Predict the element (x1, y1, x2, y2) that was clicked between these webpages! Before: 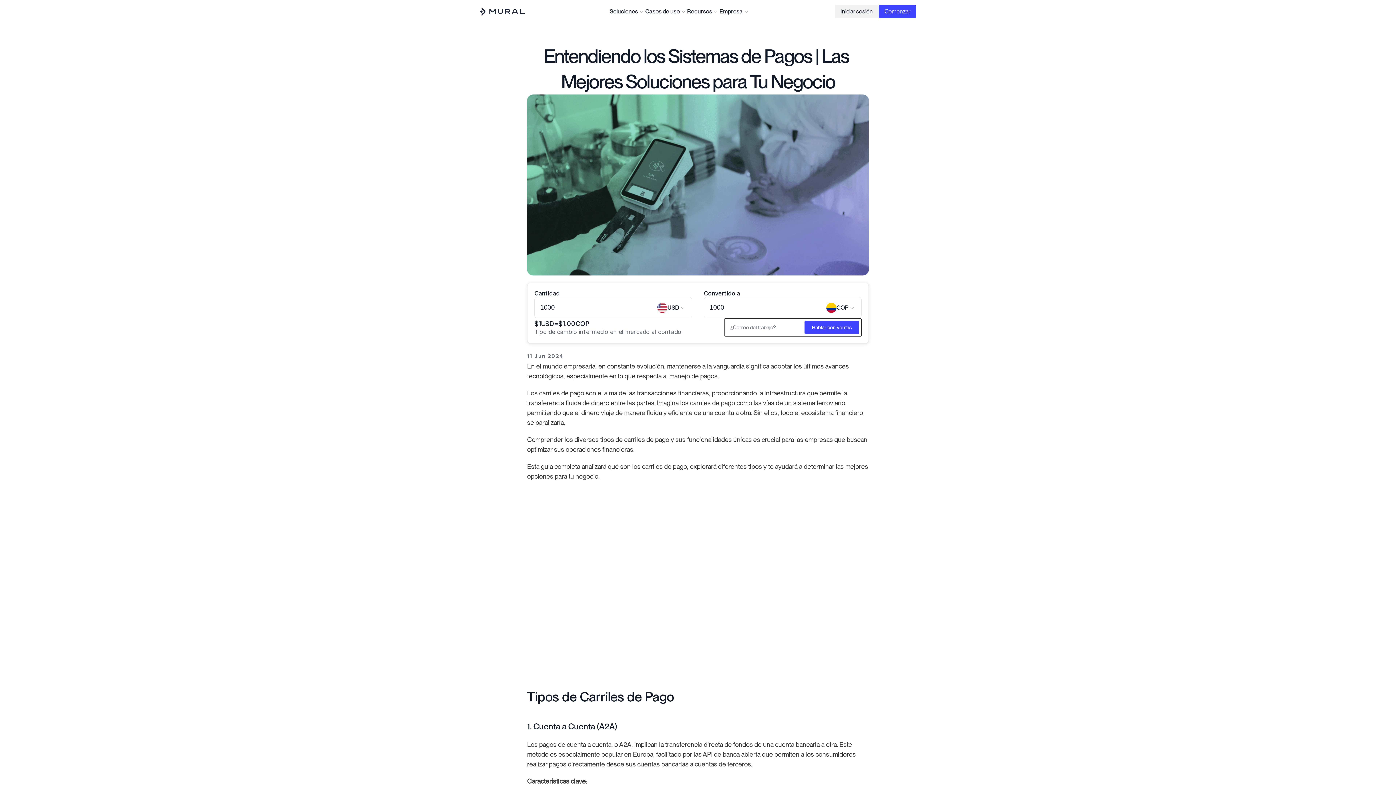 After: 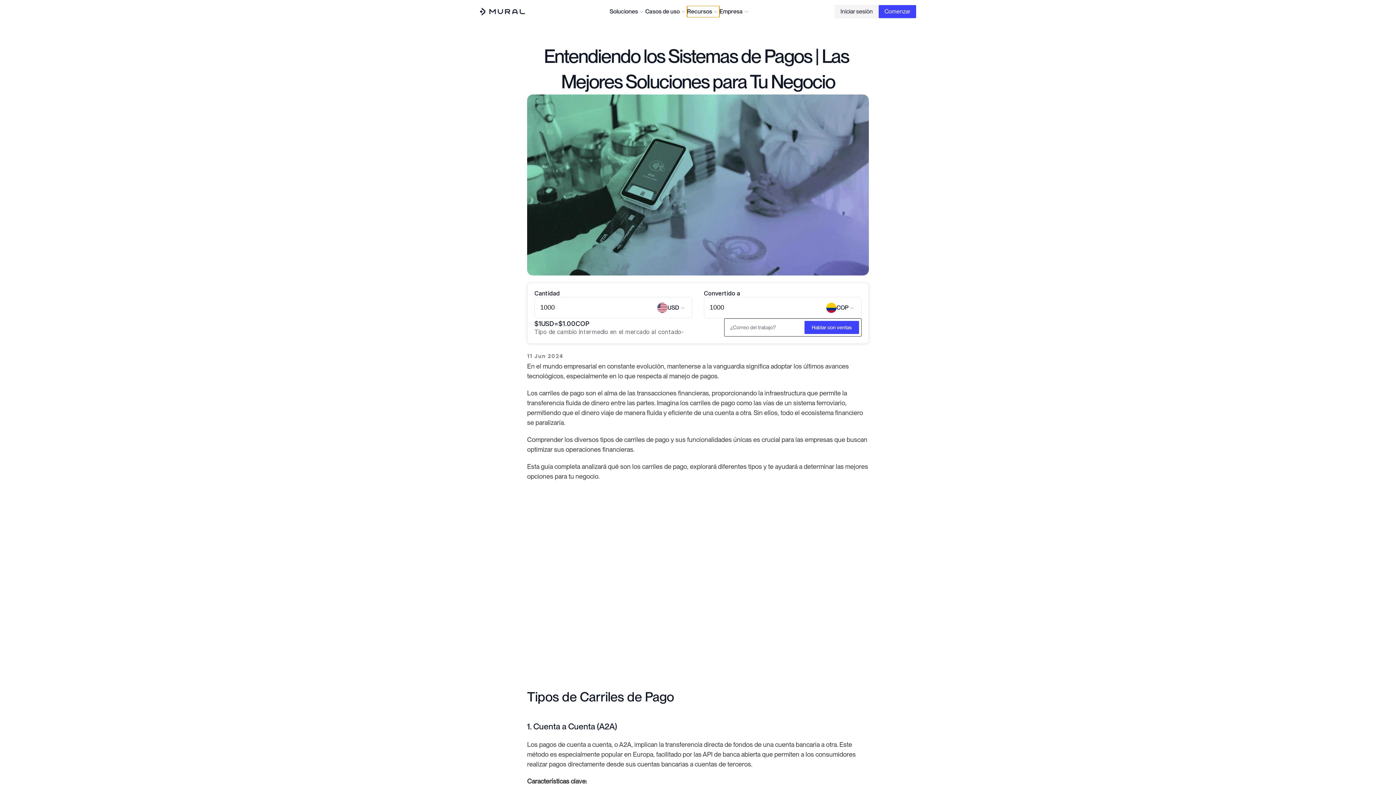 Action: label: Recursos bbox: (687, 5, 719, 17)